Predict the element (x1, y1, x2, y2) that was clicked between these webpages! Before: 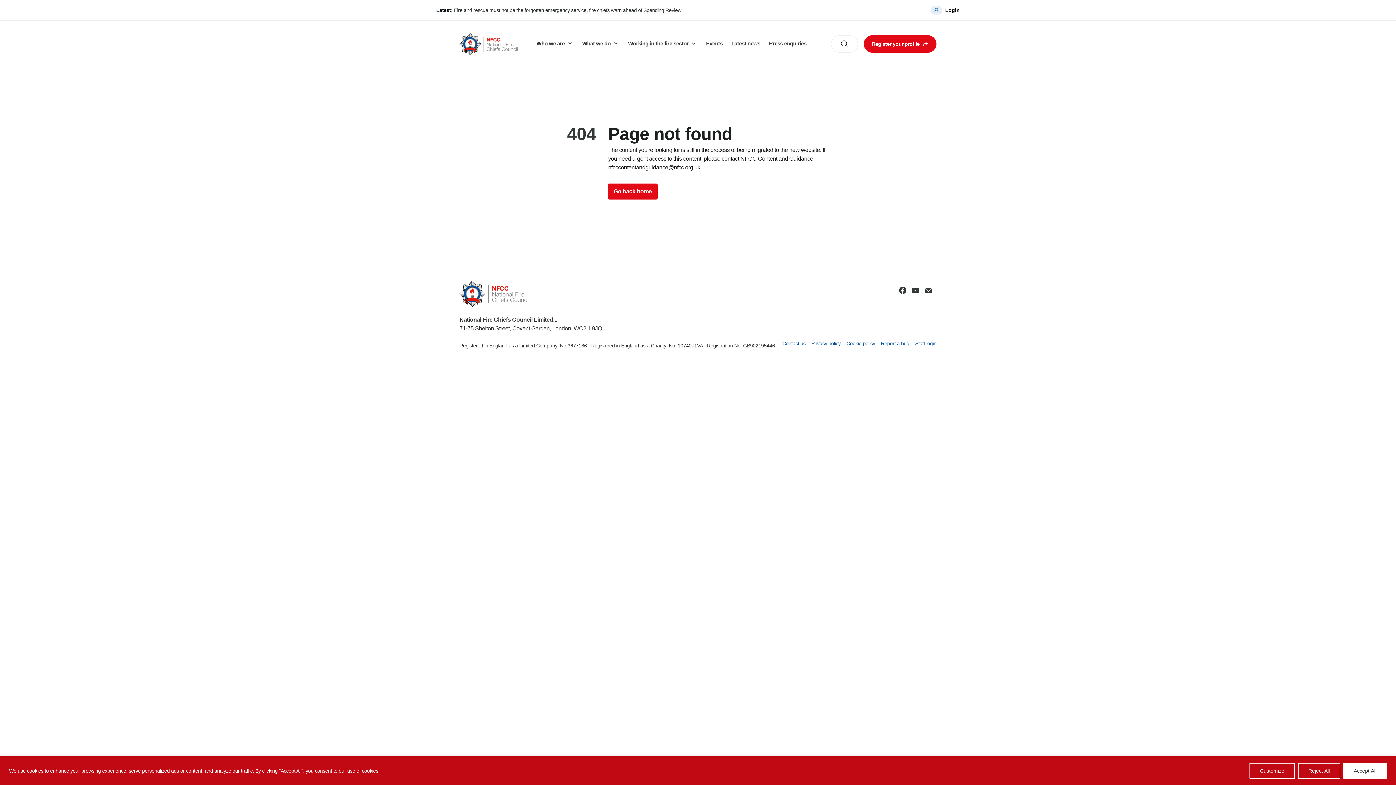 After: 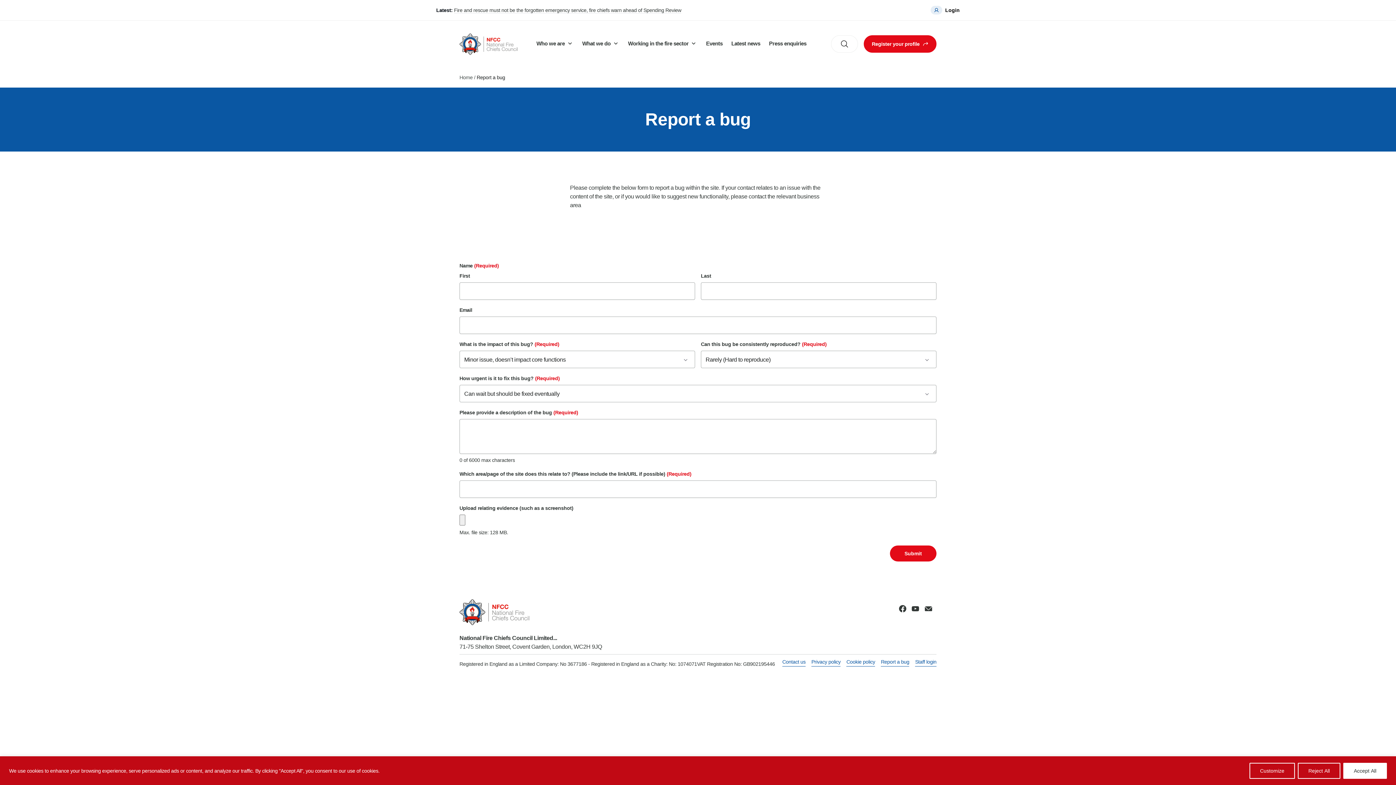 Action: bbox: (881, 340, 909, 346) label: Report a bug